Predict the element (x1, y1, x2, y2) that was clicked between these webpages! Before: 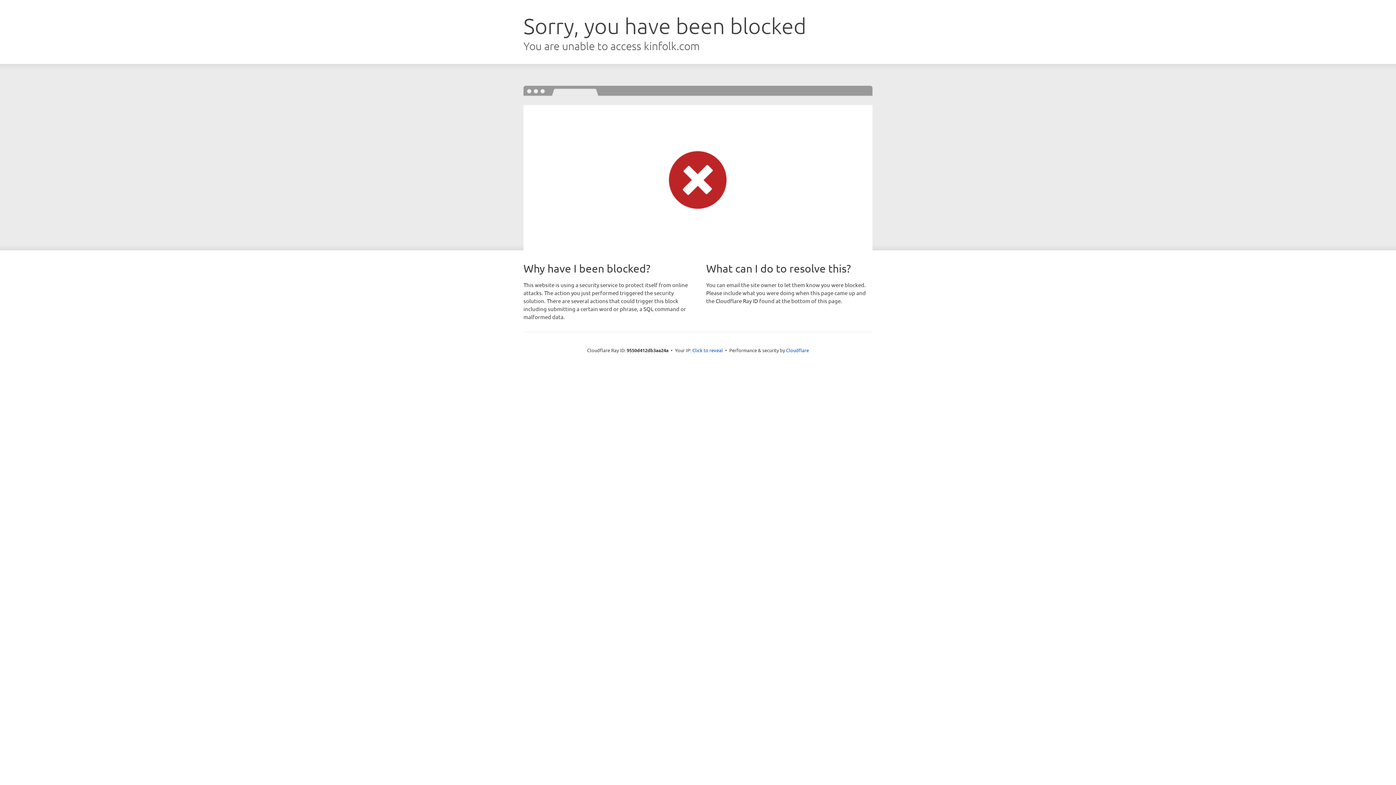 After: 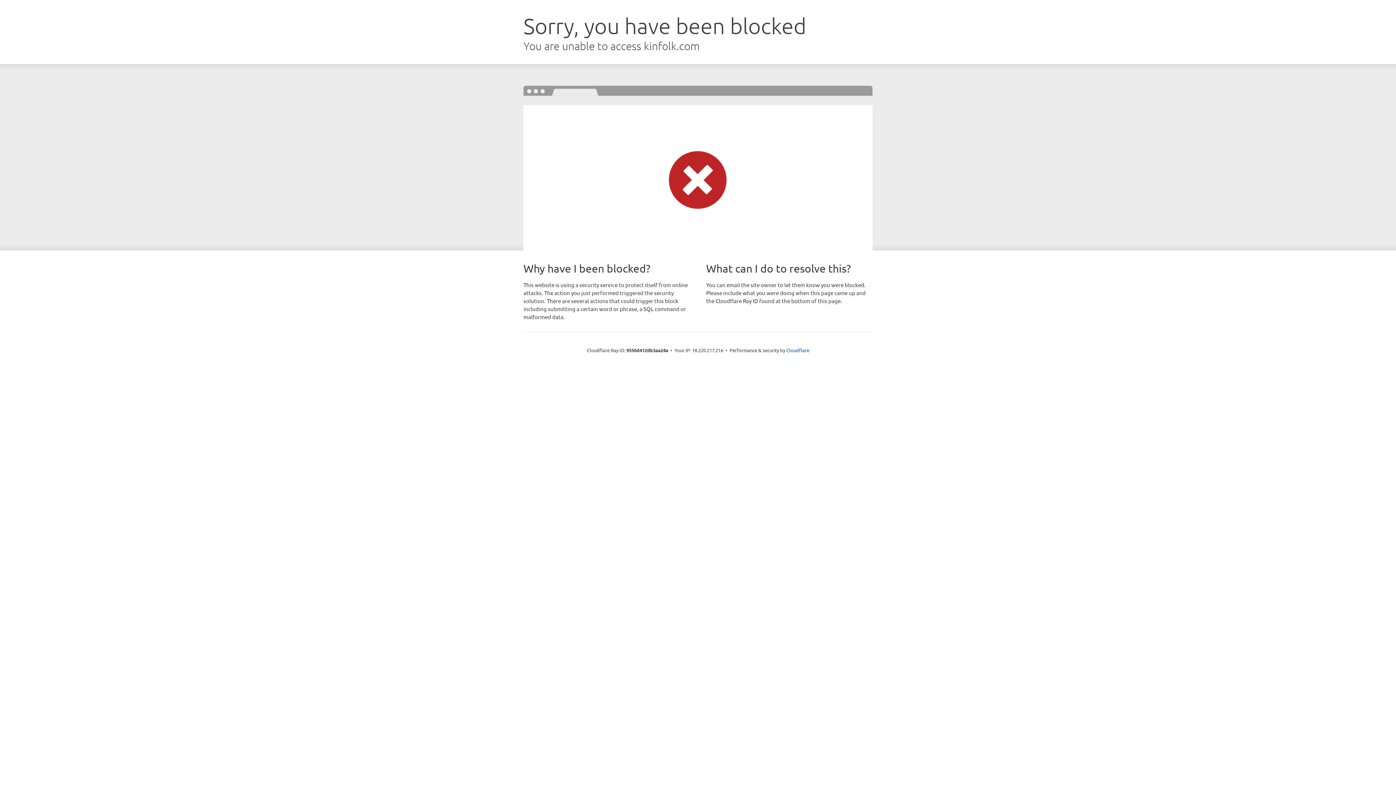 Action: bbox: (692, 346, 723, 353) label: Click to reveal